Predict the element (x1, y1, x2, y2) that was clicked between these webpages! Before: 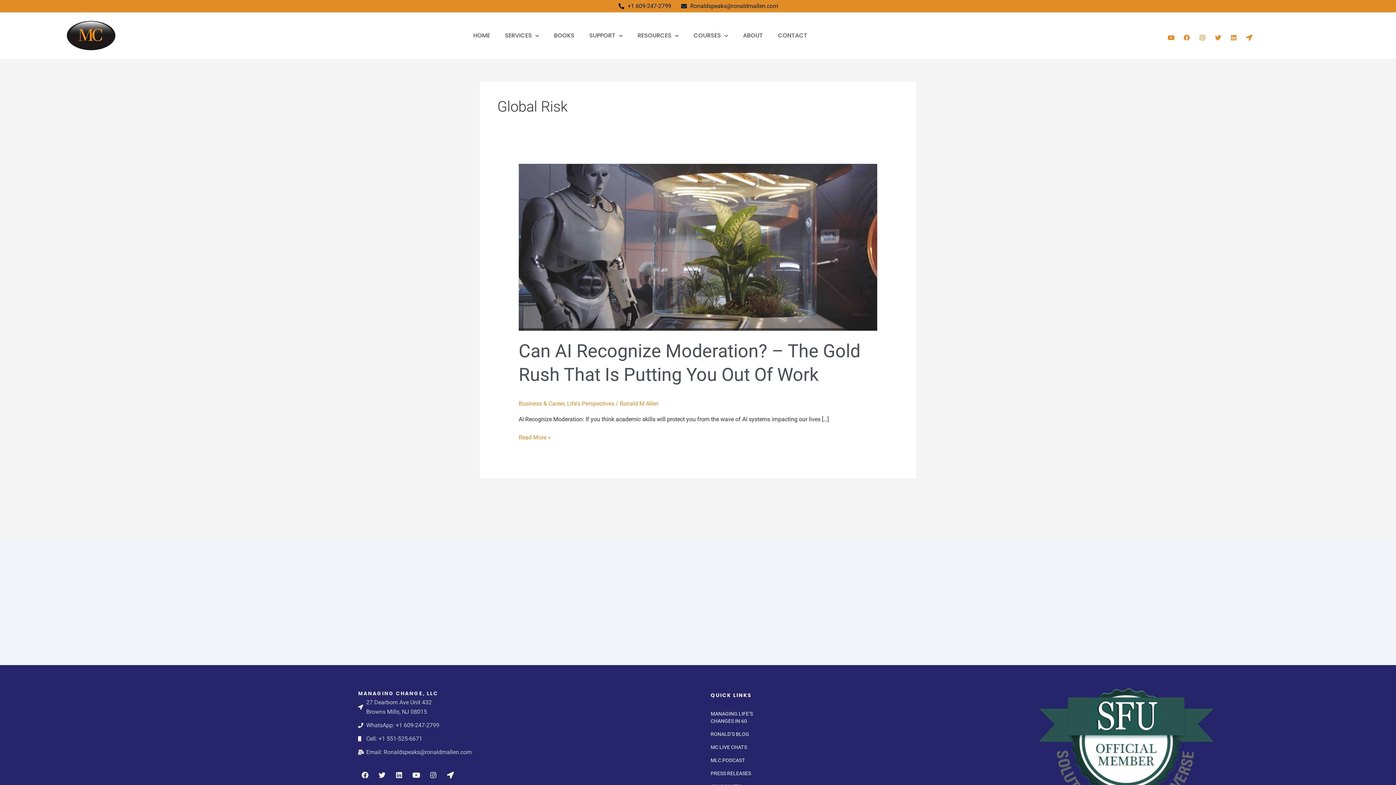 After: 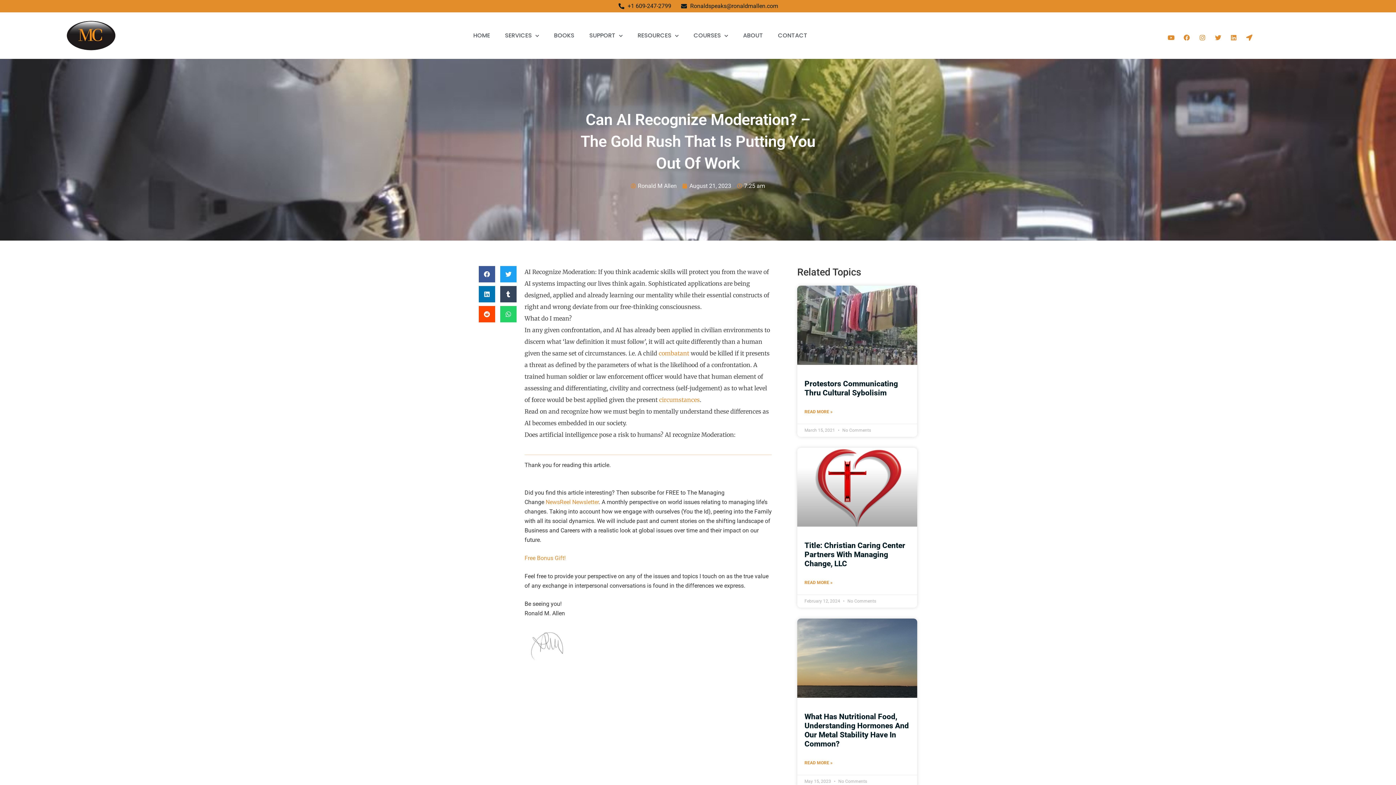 Action: label: Read: Can AI recognize Moderation? – The Gold Rush That Is Putting You Out Of Work bbox: (518, 243, 877, 250)